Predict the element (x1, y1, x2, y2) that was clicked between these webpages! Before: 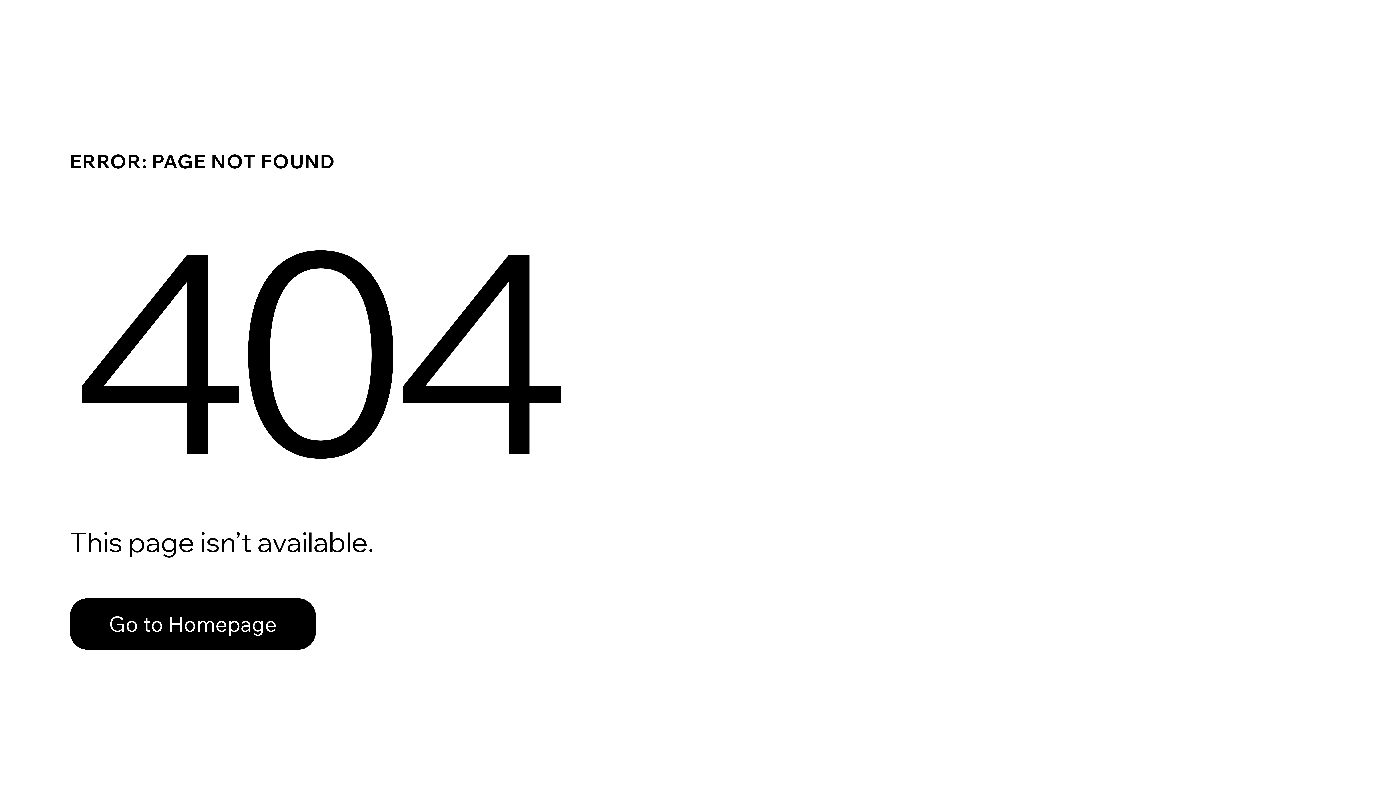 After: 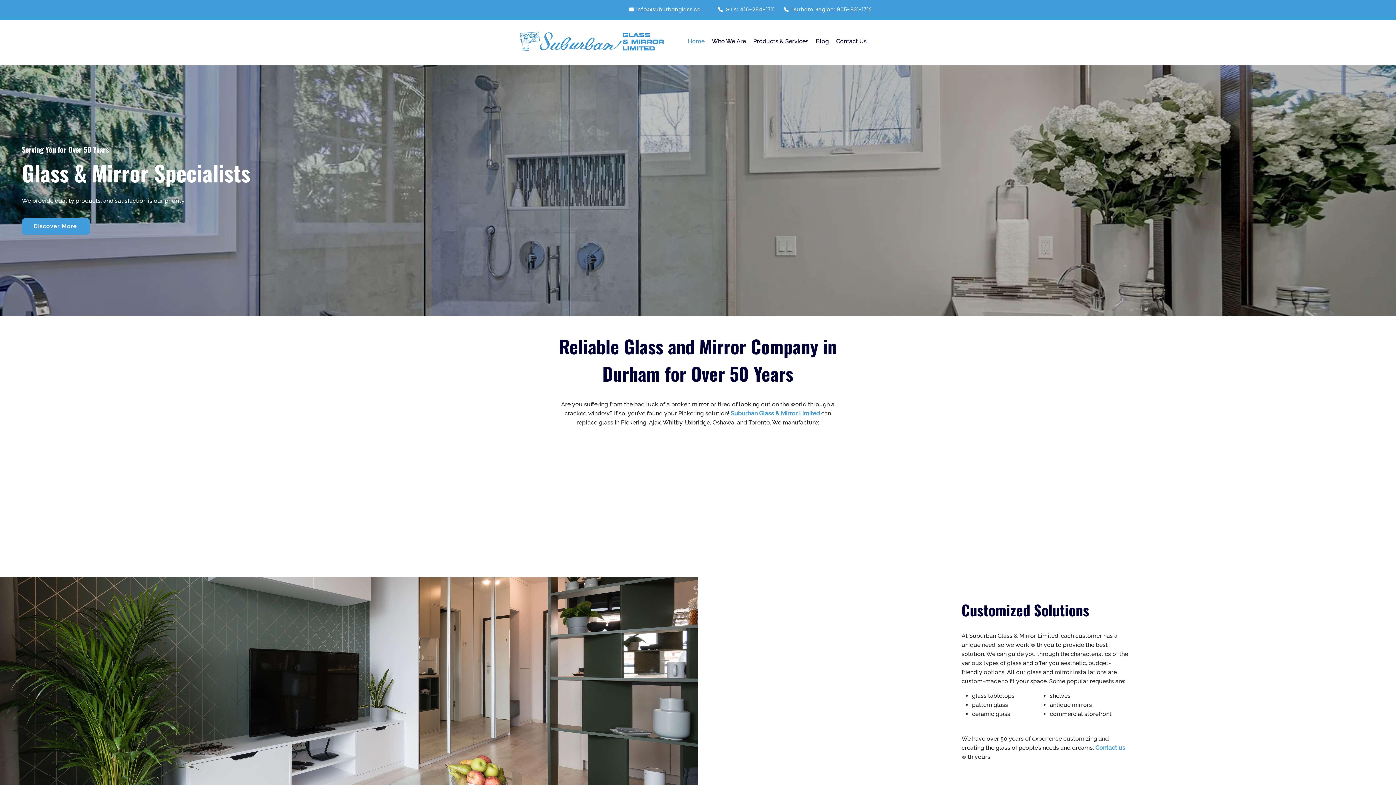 Action: bbox: (69, 598, 316, 650) label: Go to Homepage